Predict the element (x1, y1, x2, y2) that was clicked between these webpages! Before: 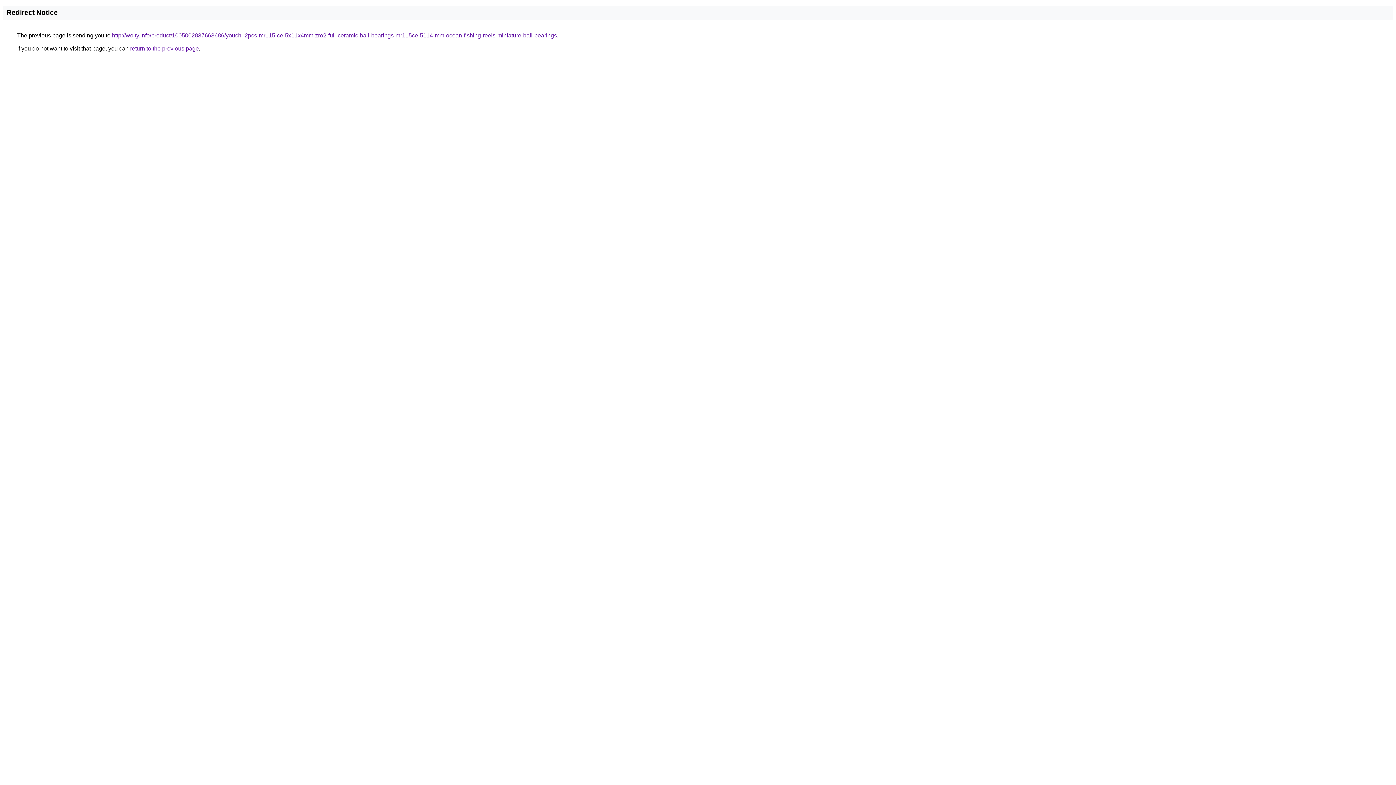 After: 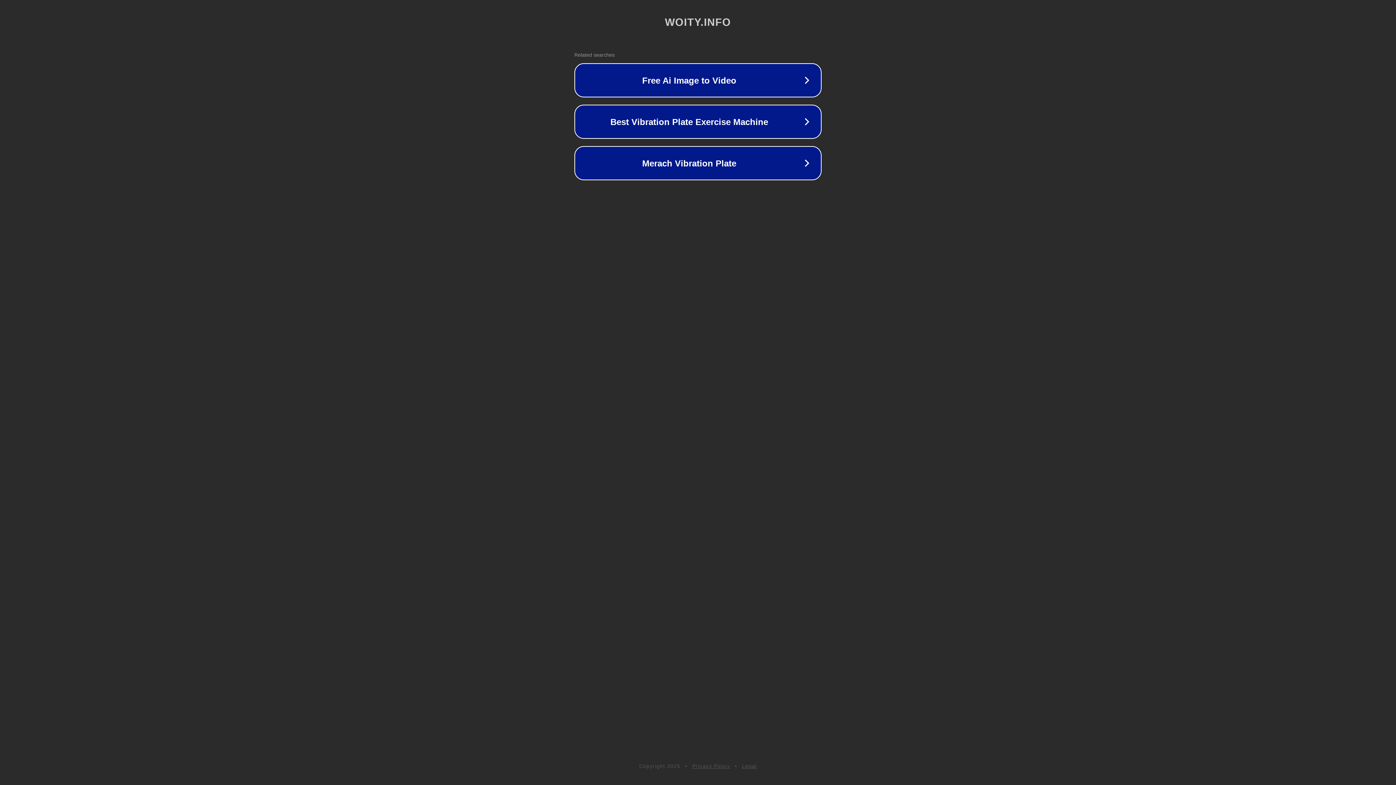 Action: bbox: (112, 32, 557, 38) label: http://woity.info/product/1005002837663686/youchi-2pcs-mr115-ce-5x11x4mm-zro2-full-ceramic-ball-bearings-mr115ce-5114-mm-ocean-fishing-reels-miniature-ball-bearings